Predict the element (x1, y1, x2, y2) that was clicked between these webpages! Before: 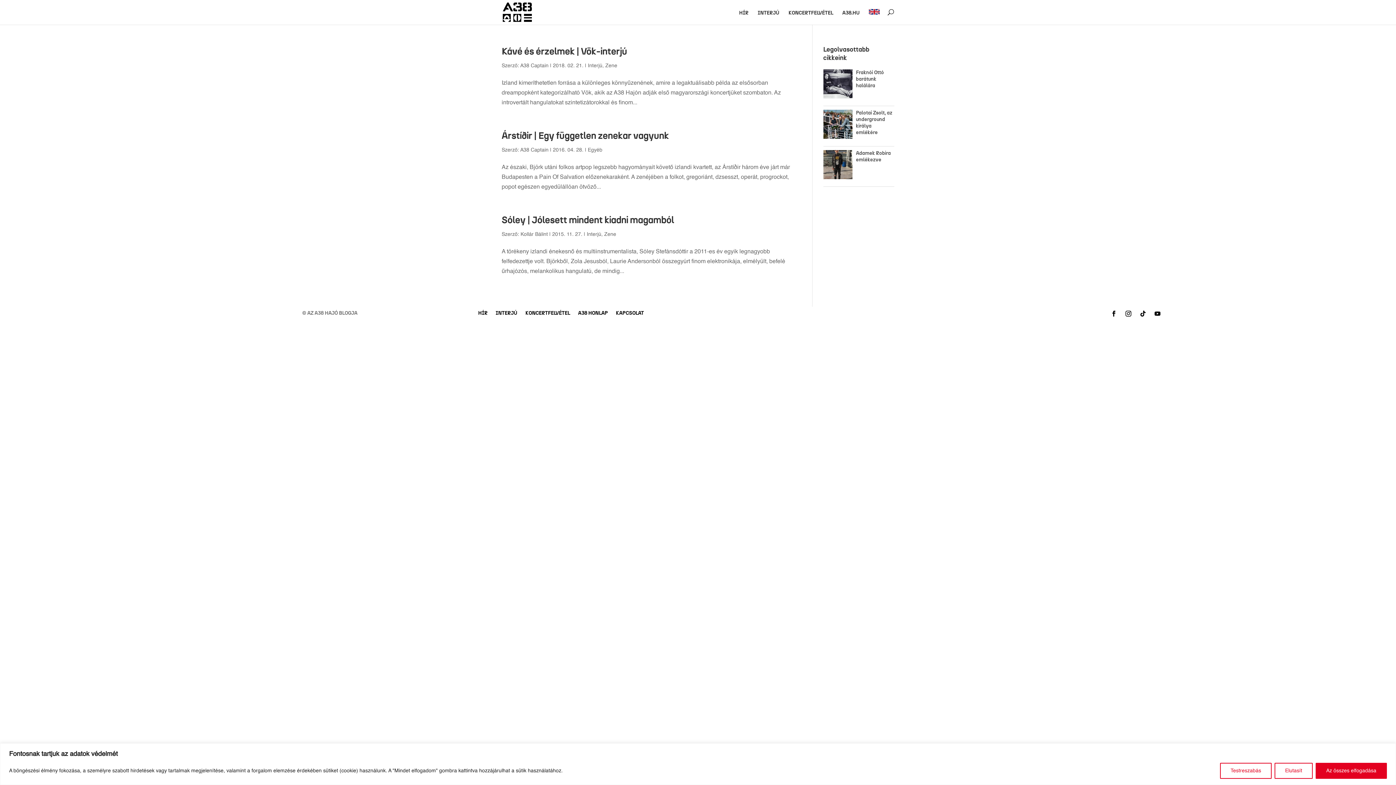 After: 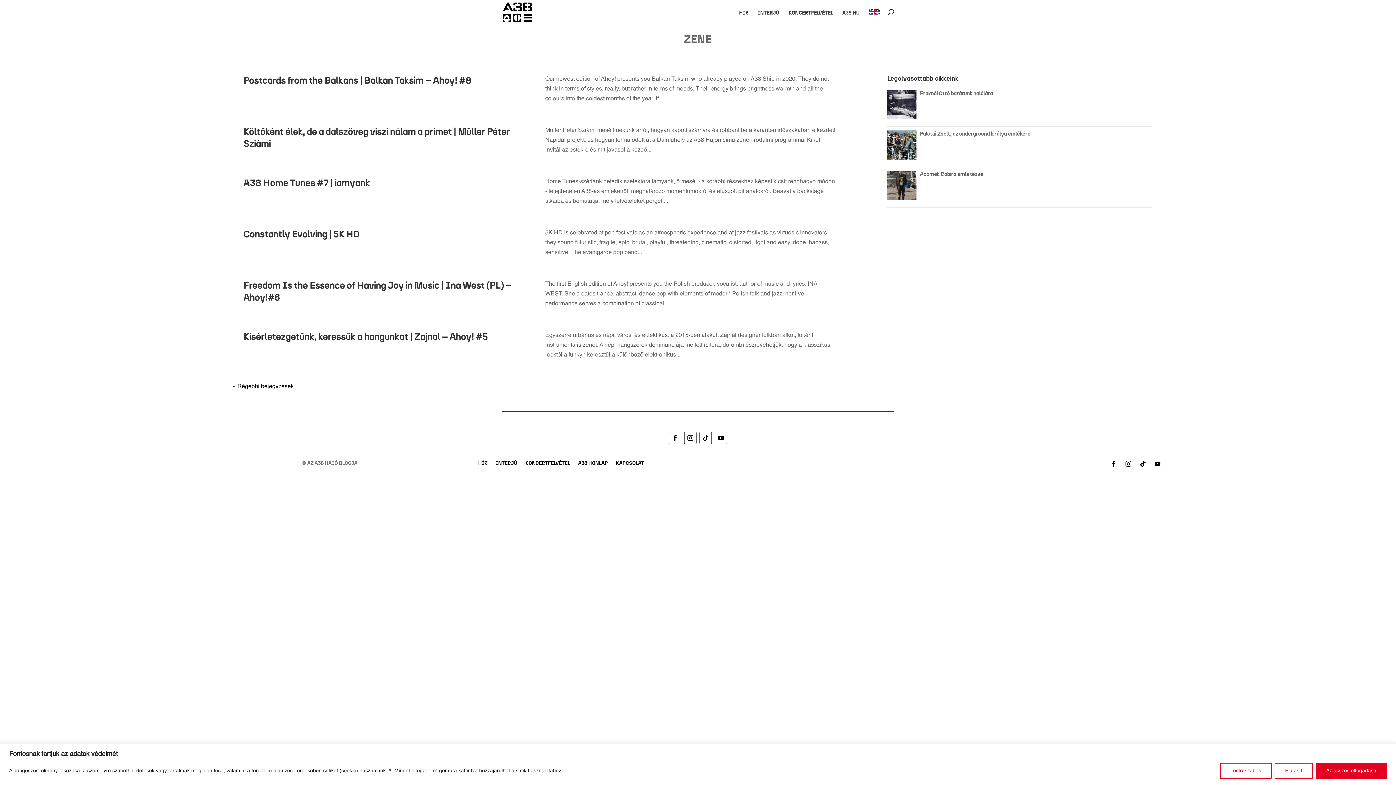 Action: label: Zene bbox: (605, 63, 617, 68)